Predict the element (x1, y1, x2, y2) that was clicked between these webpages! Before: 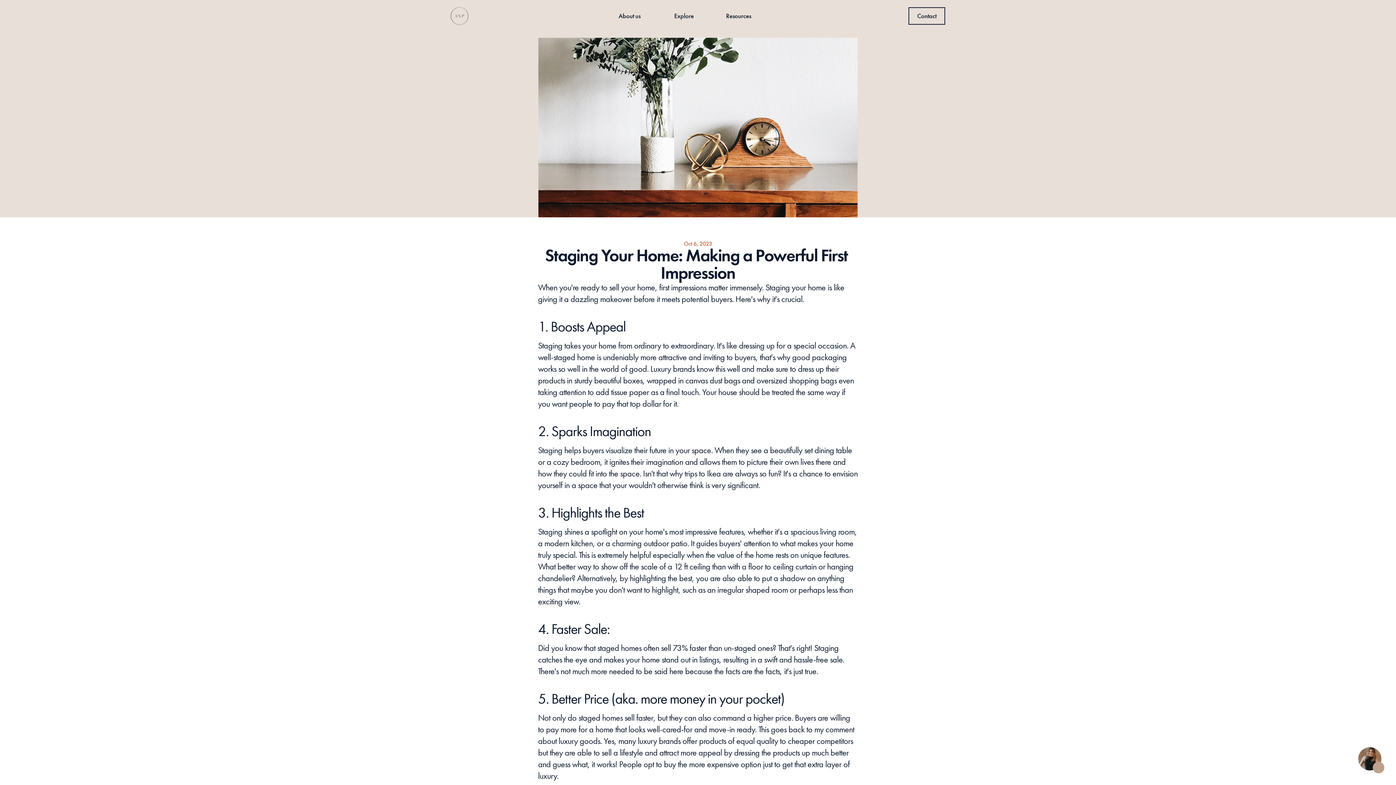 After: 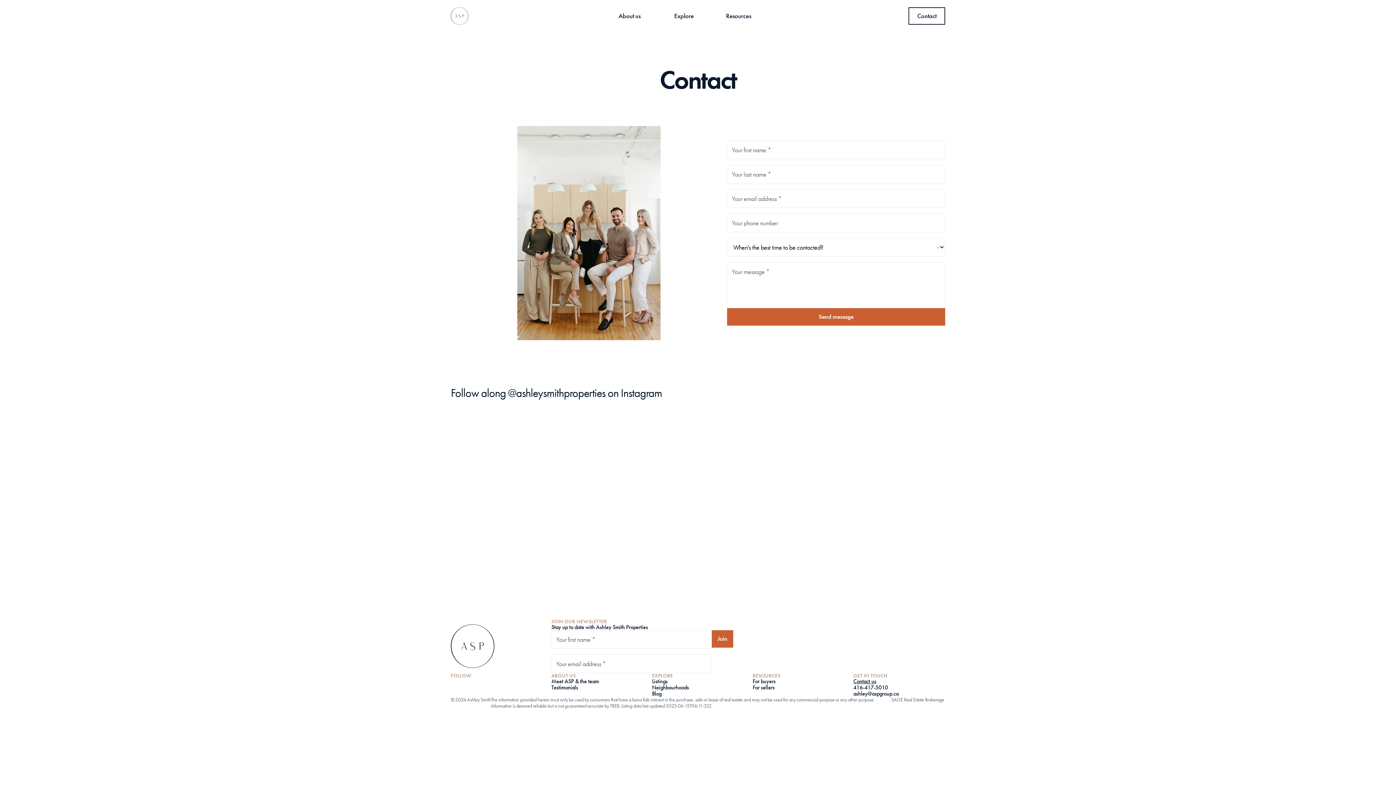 Action: label: Contact bbox: (908, 7, 945, 24)